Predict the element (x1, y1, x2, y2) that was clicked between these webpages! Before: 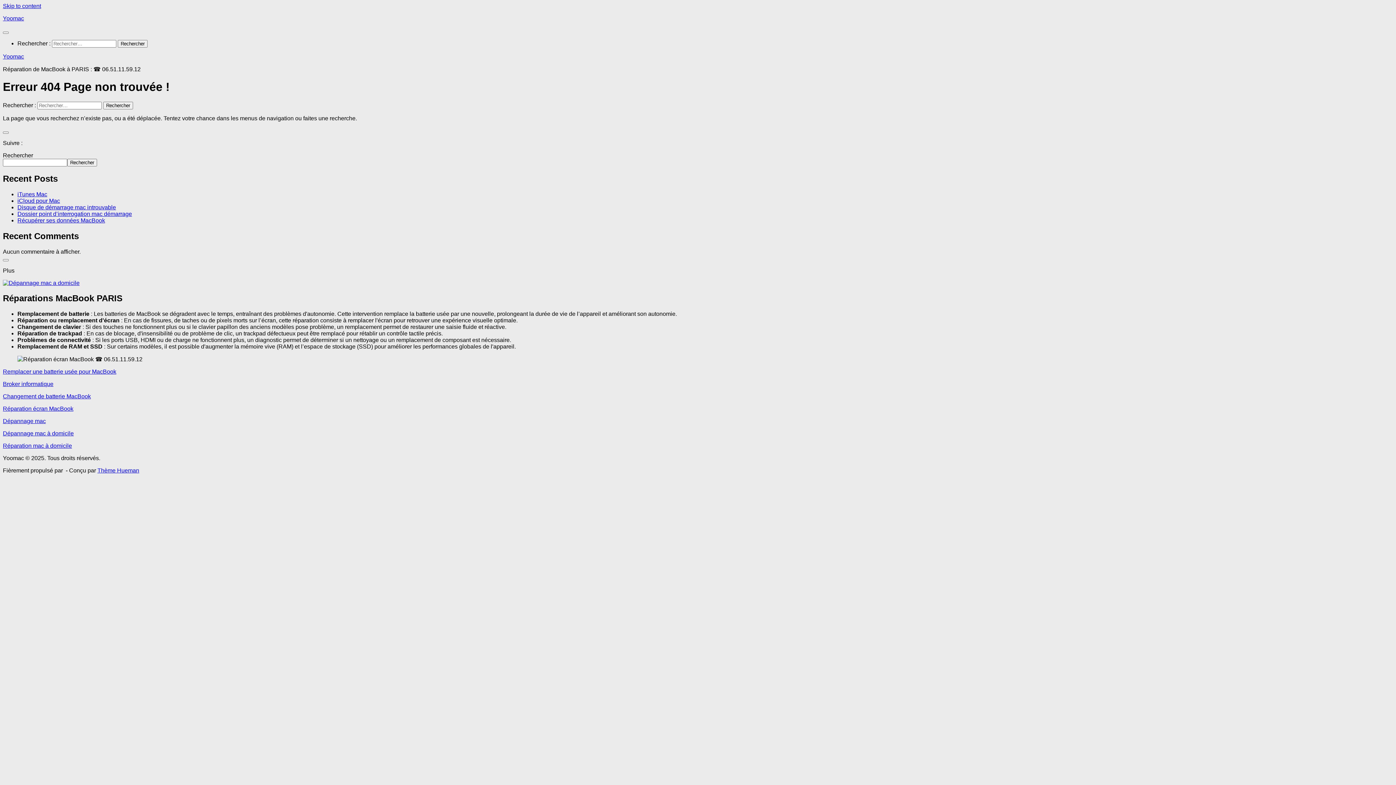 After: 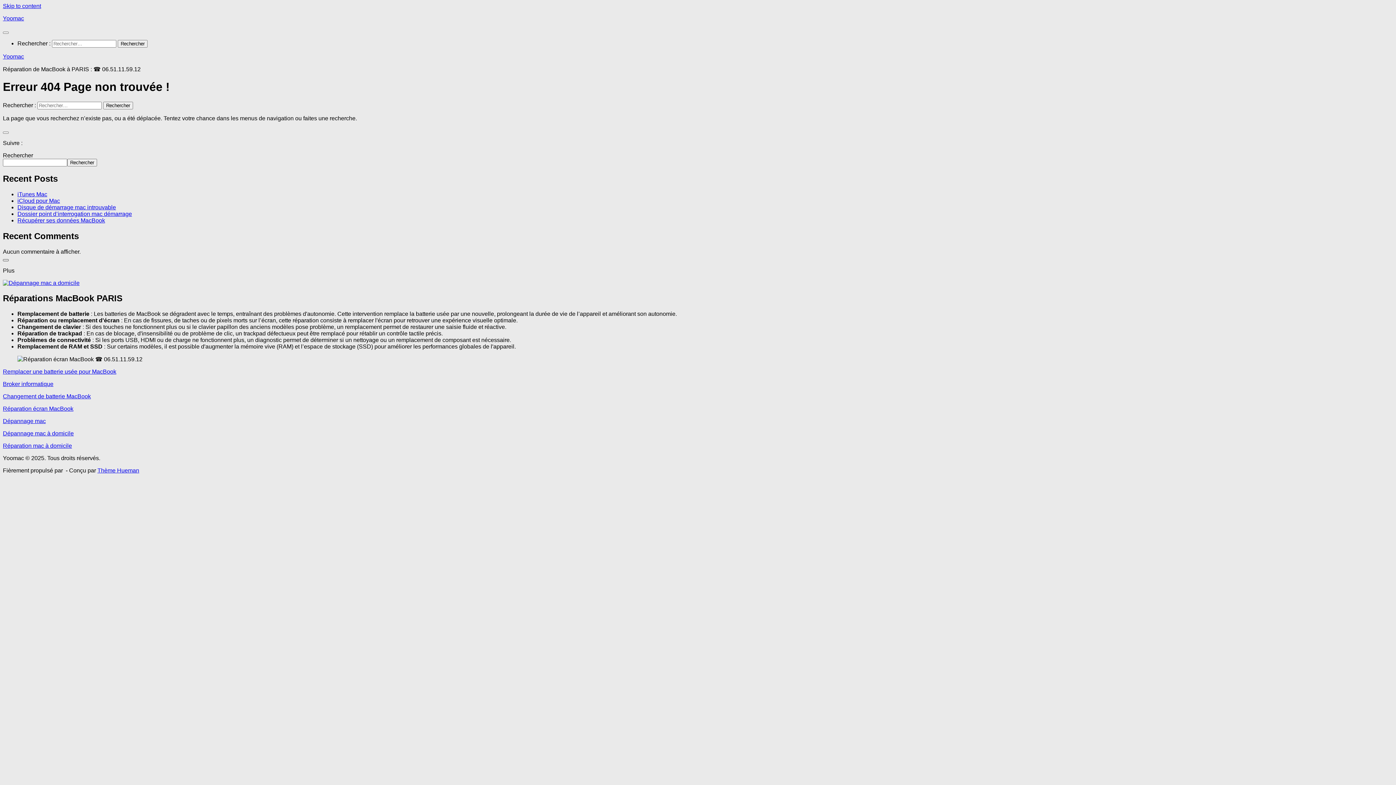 Action: bbox: (2, 259, 8, 261)